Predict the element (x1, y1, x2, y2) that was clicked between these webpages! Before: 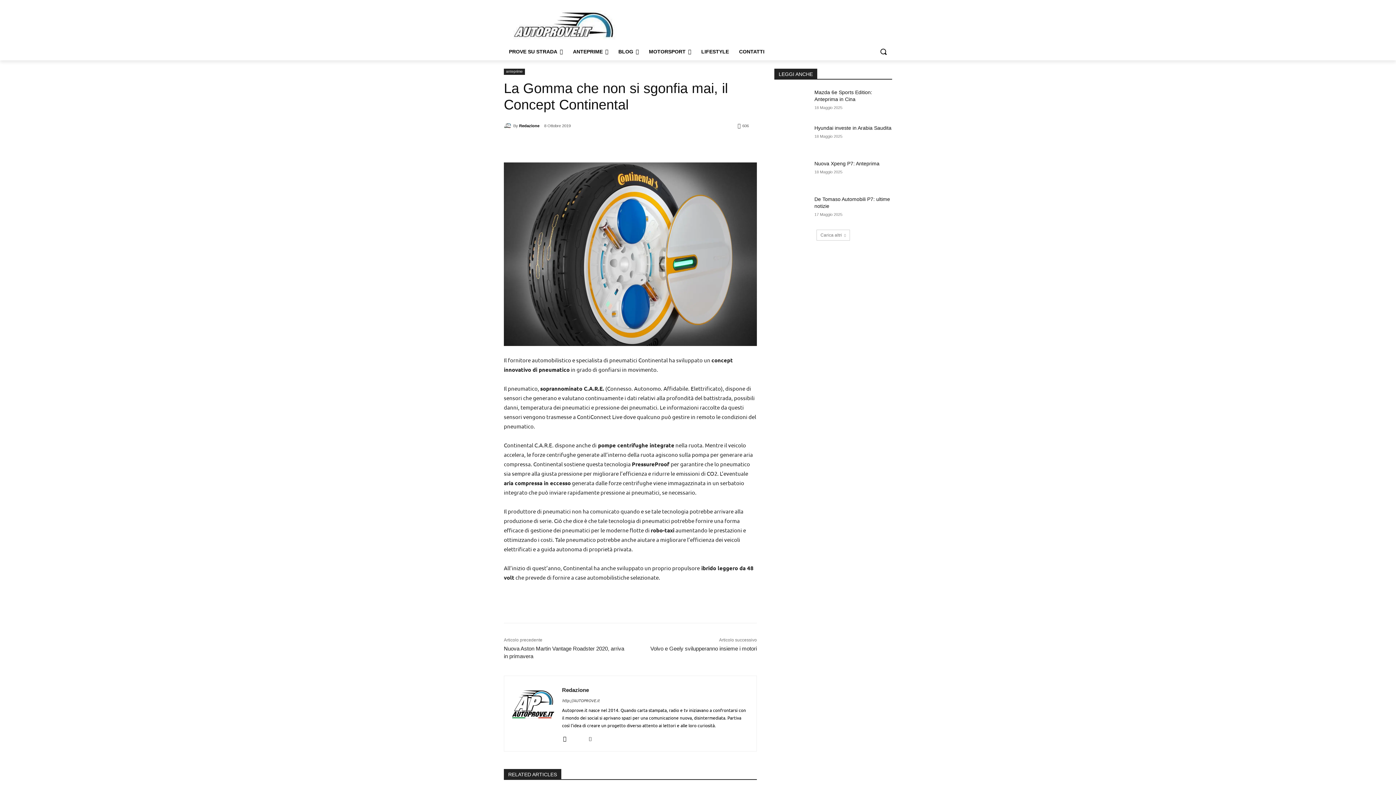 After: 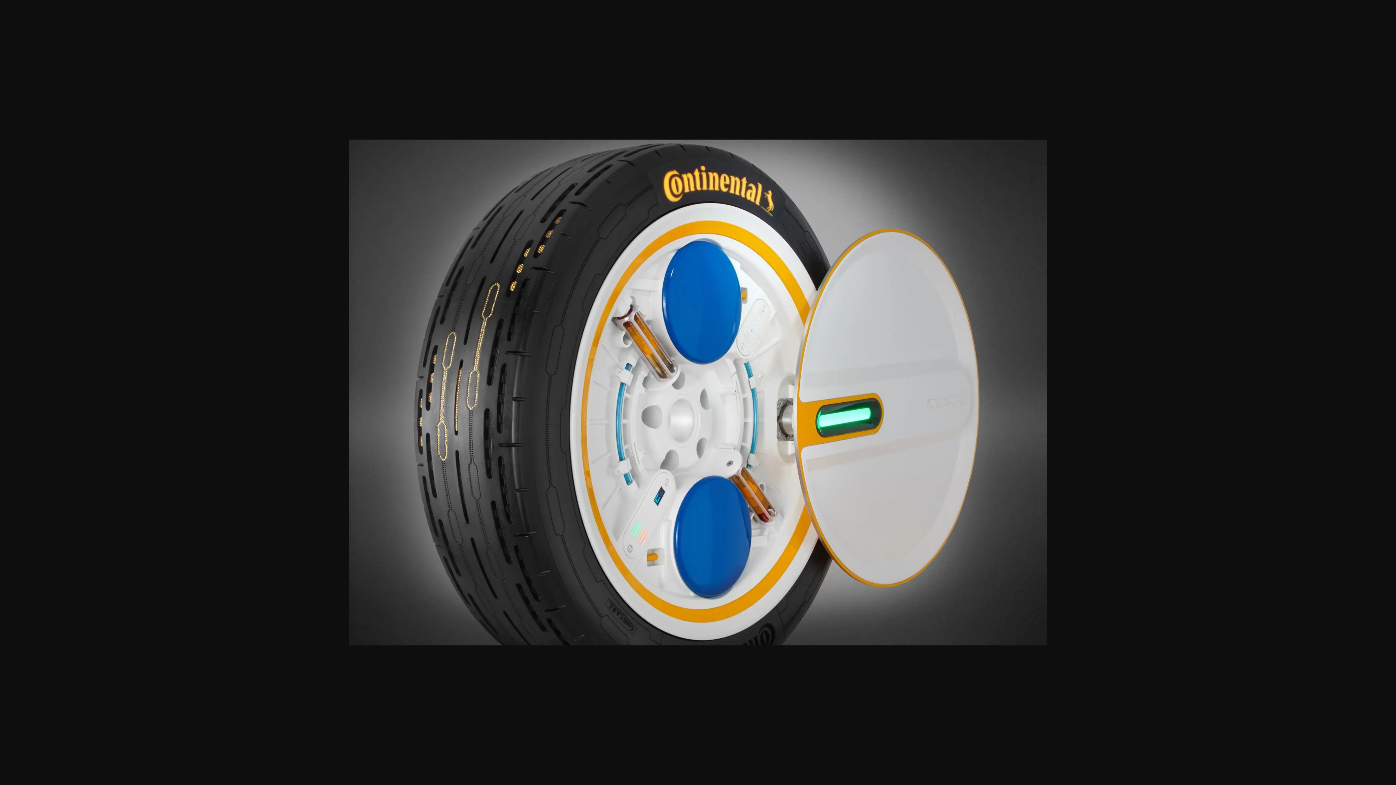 Action: bbox: (504, 162, 757, 346)